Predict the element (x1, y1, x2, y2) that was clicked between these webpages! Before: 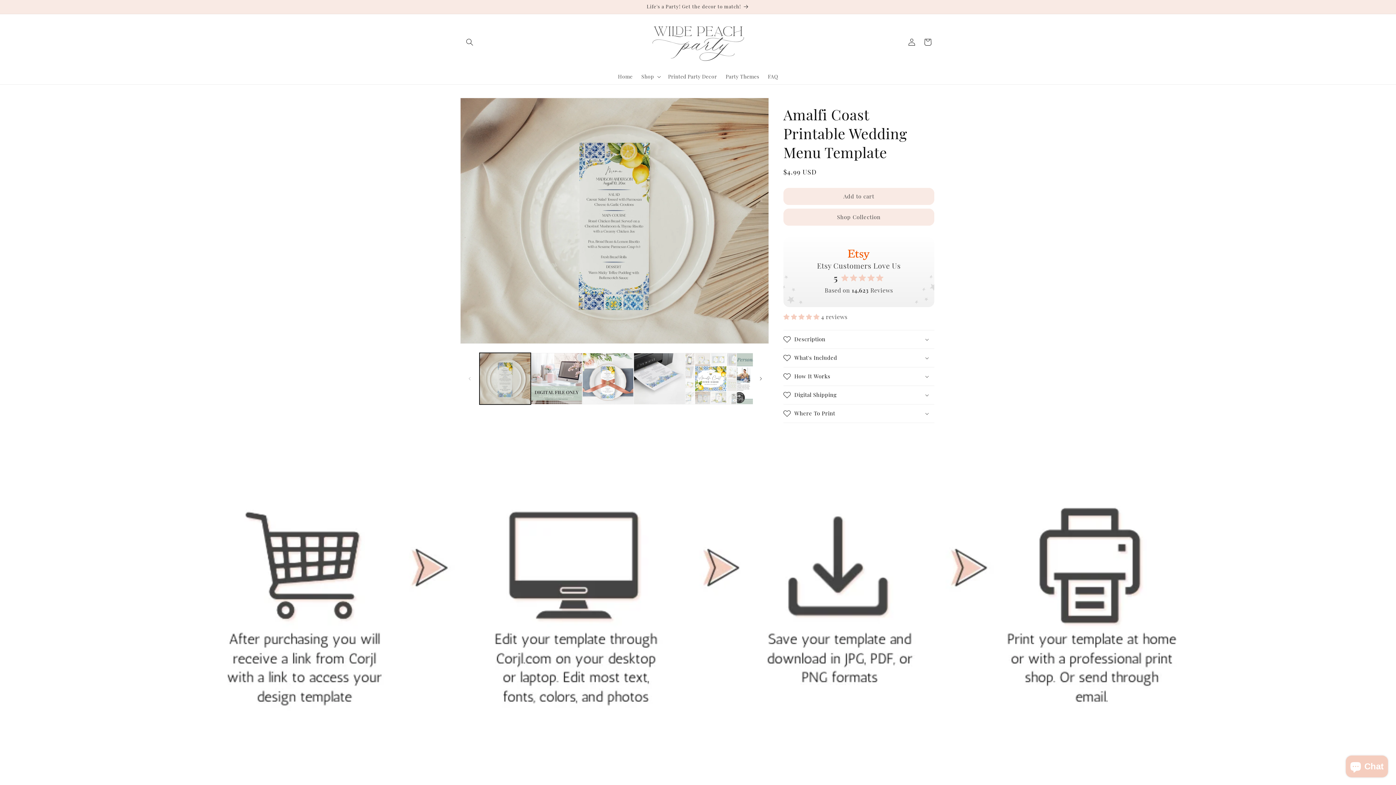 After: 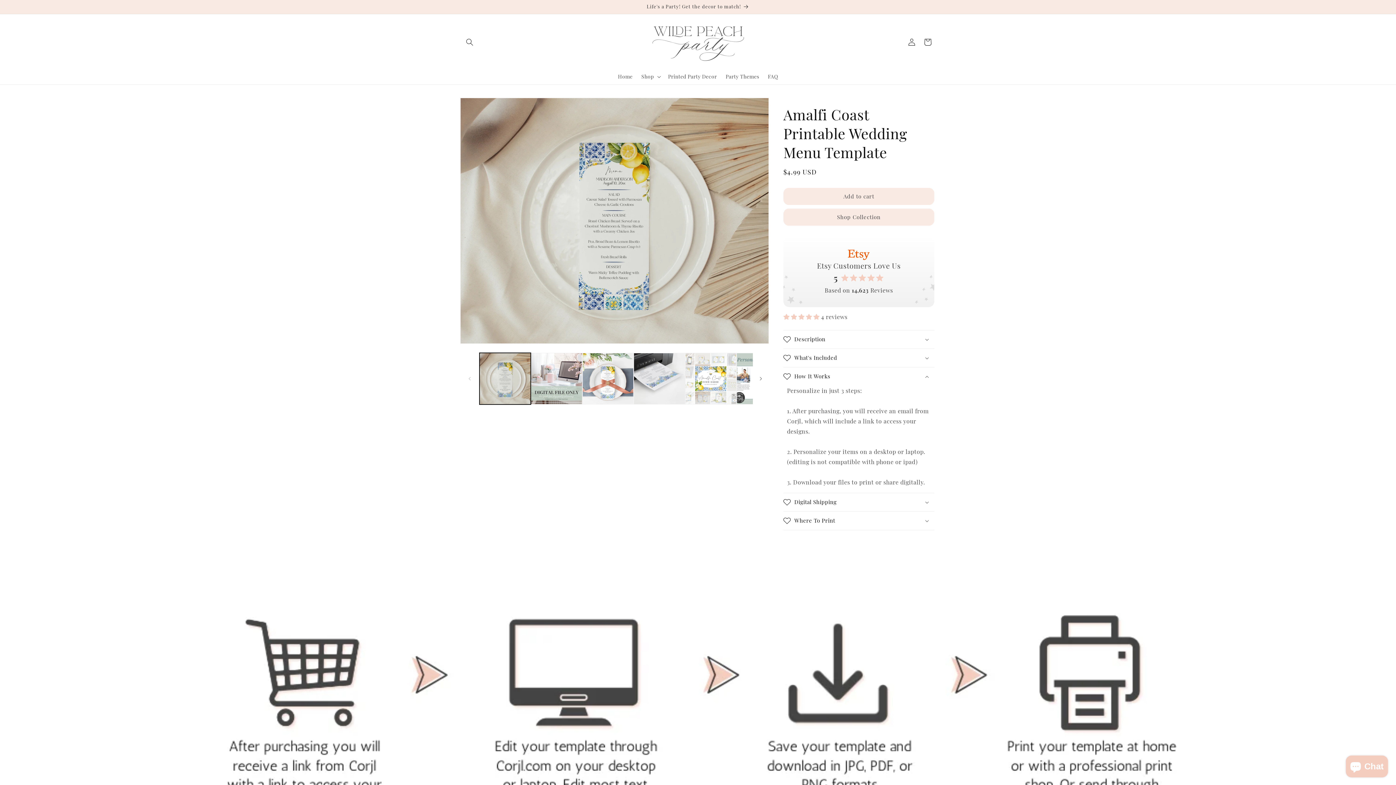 Action: bbox: (783, 367, 934, 385) label: How It Works